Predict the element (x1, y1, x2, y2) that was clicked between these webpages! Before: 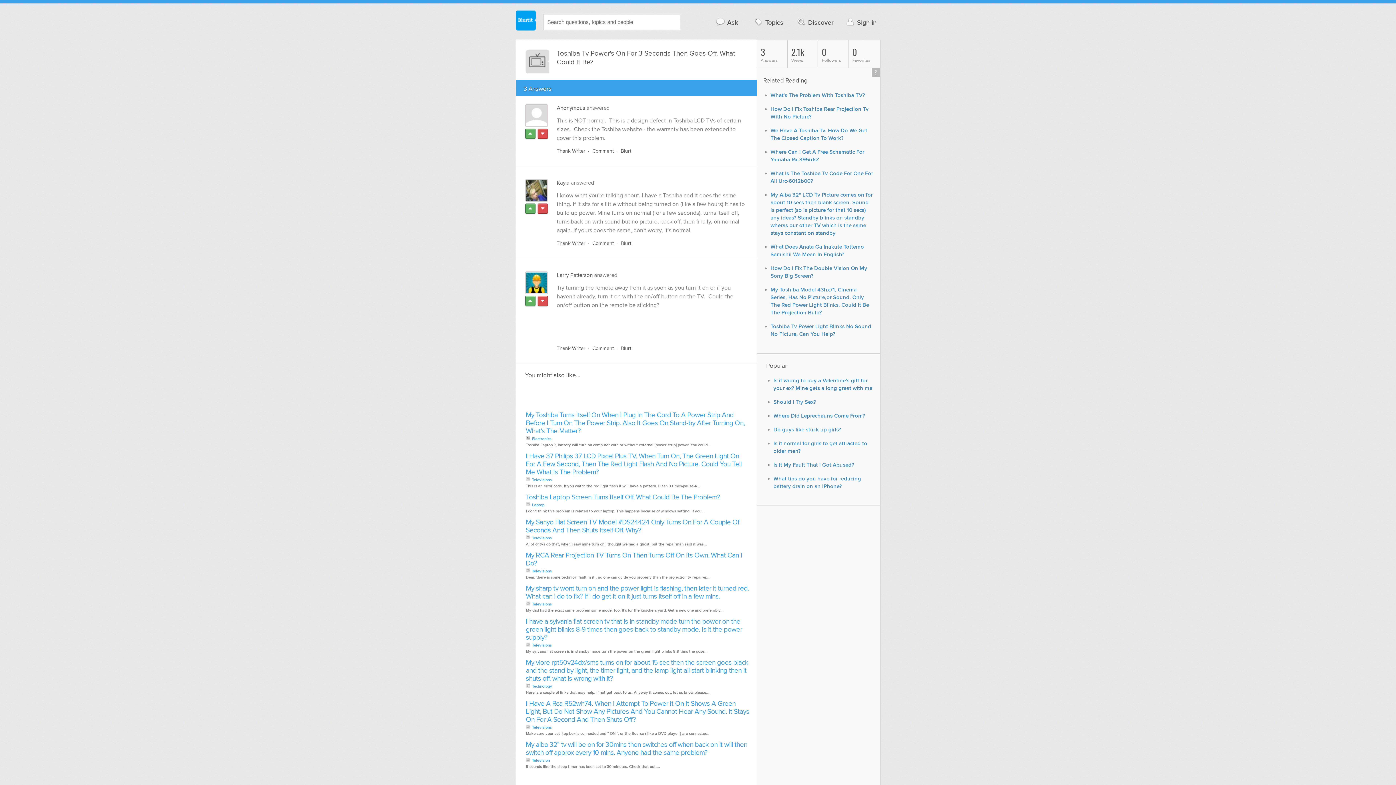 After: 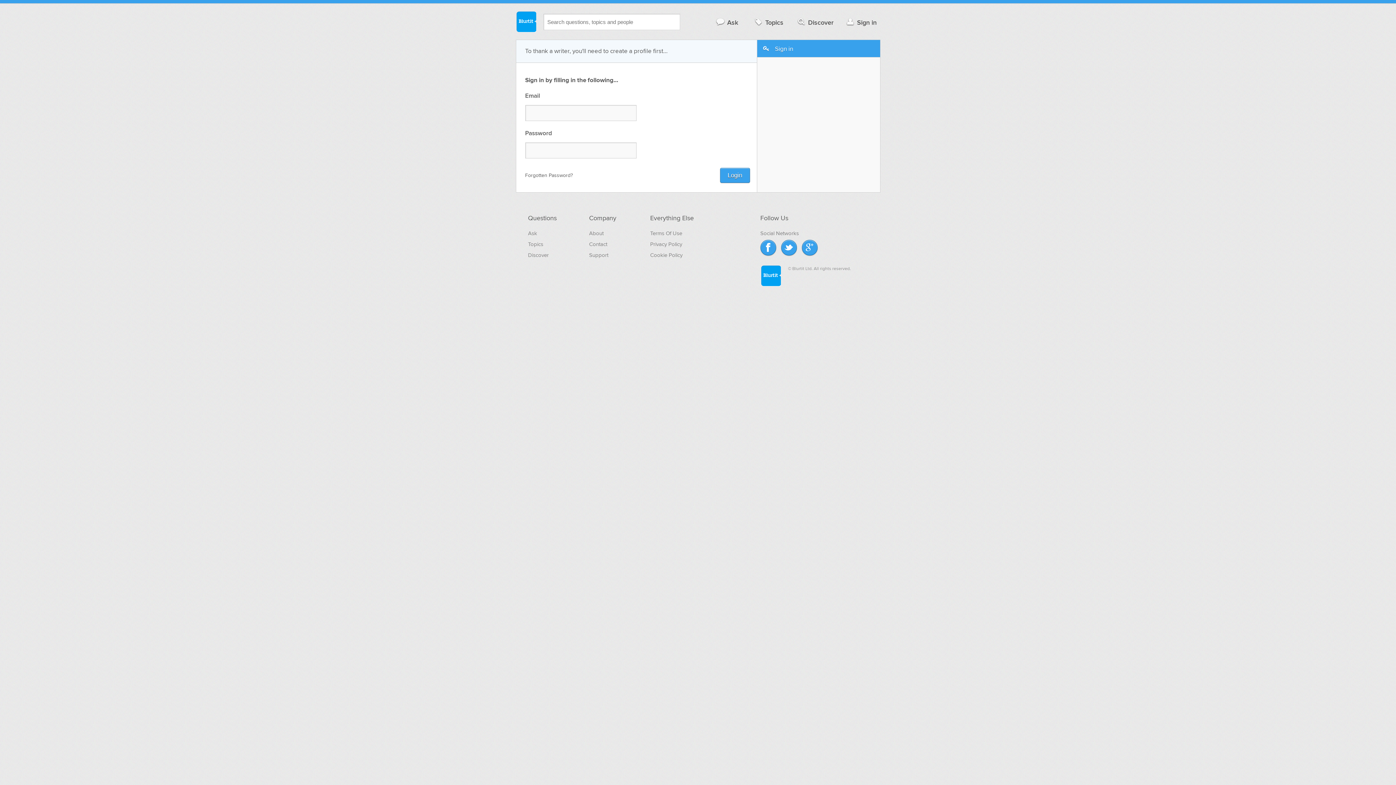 Action: bbox: (556, 240, 585, 246) label: Thank Writer